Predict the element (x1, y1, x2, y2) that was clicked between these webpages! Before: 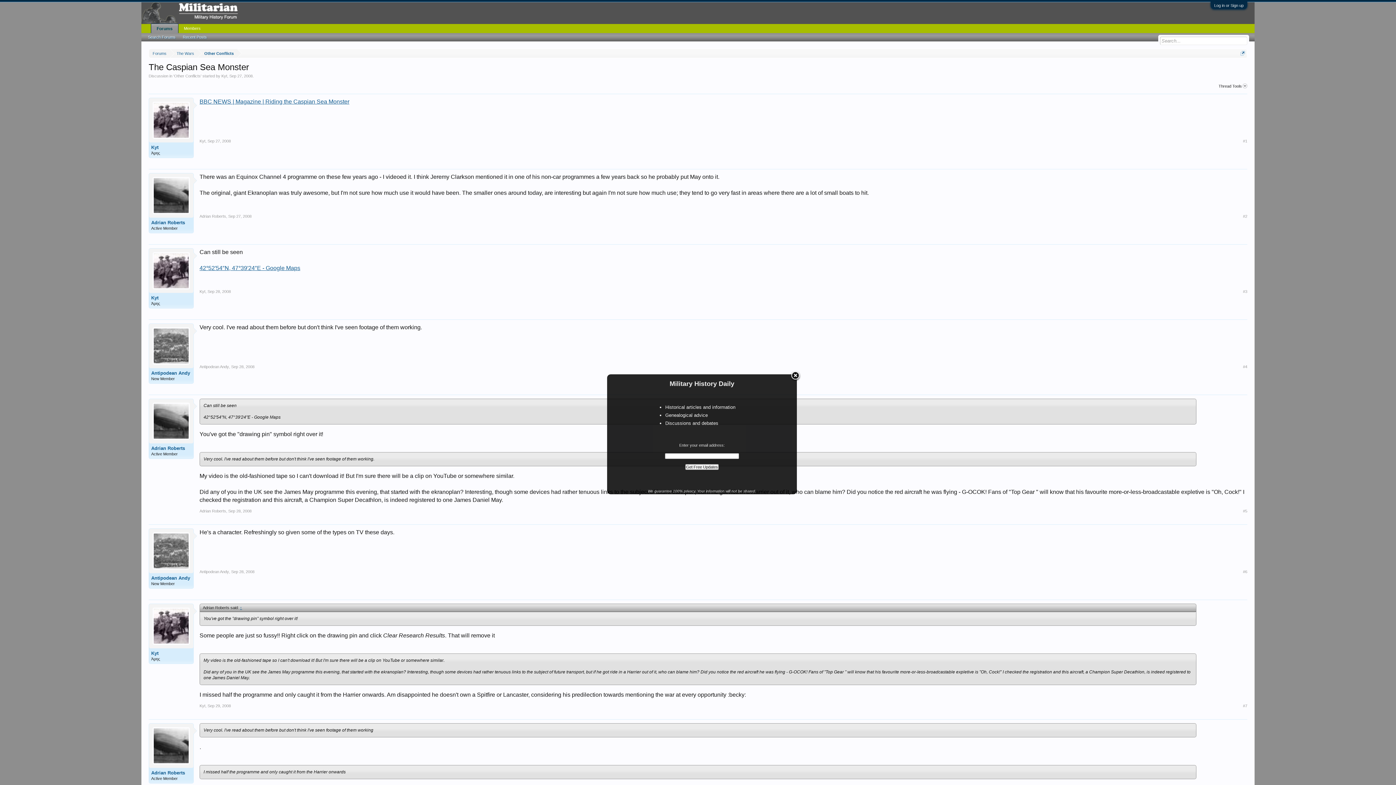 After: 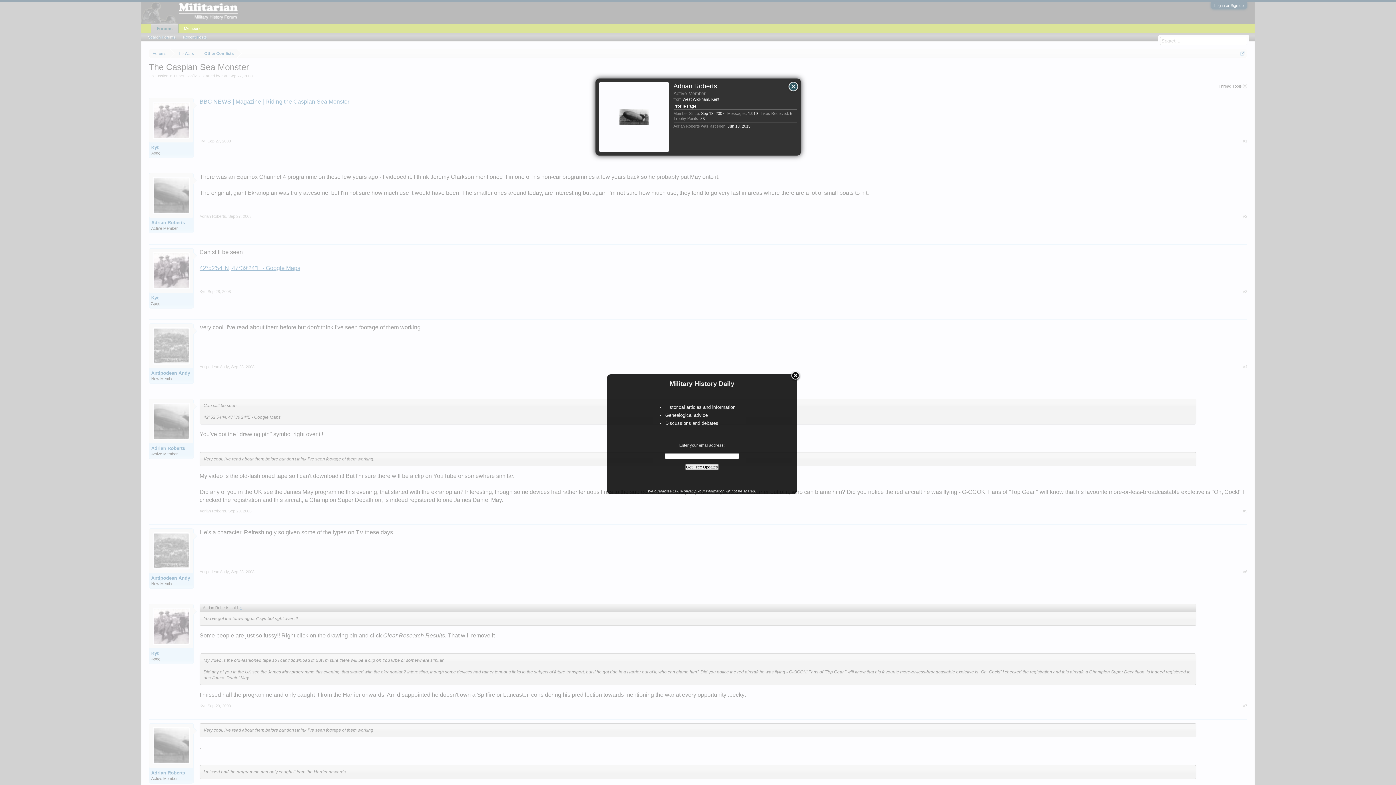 Action: label: Adrian Roberts bbox: (199, 214, 226, 218)